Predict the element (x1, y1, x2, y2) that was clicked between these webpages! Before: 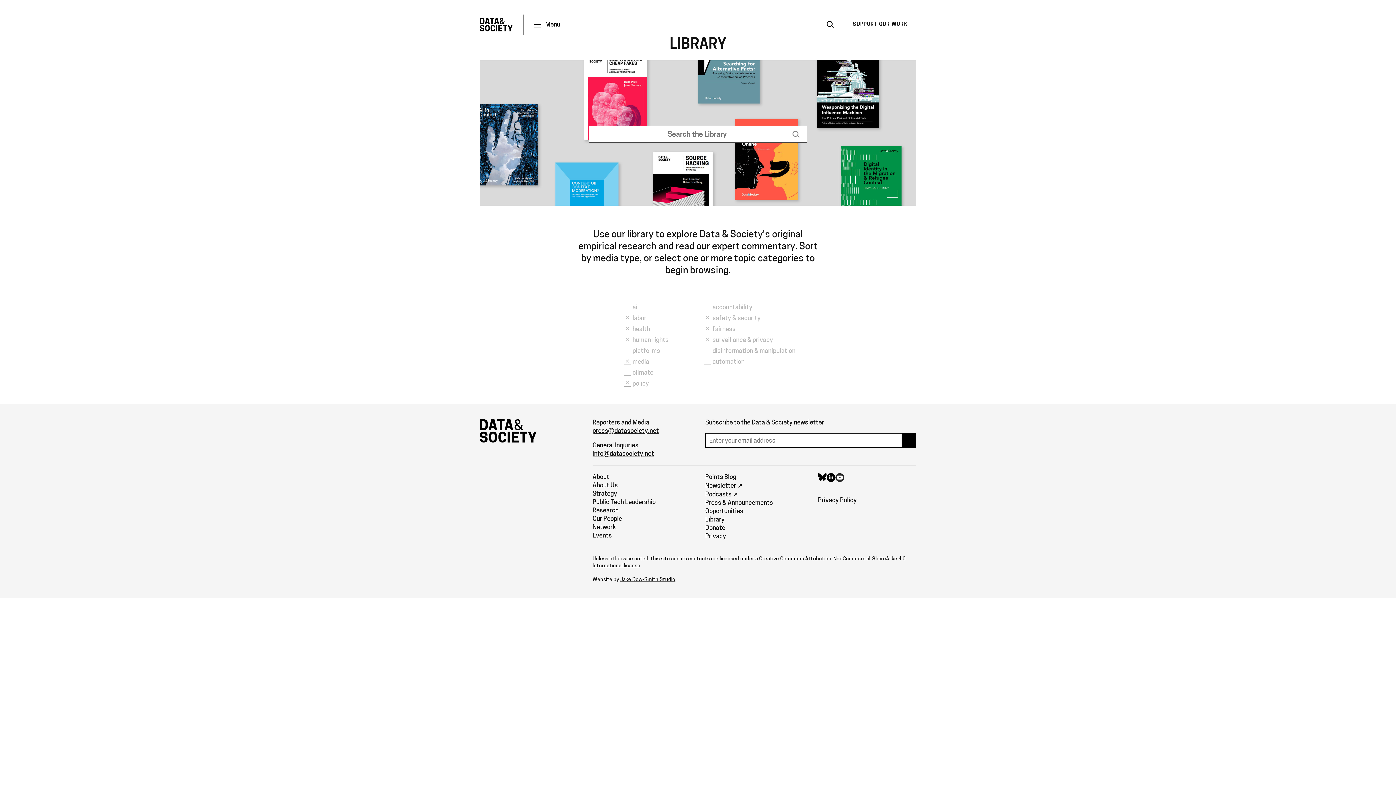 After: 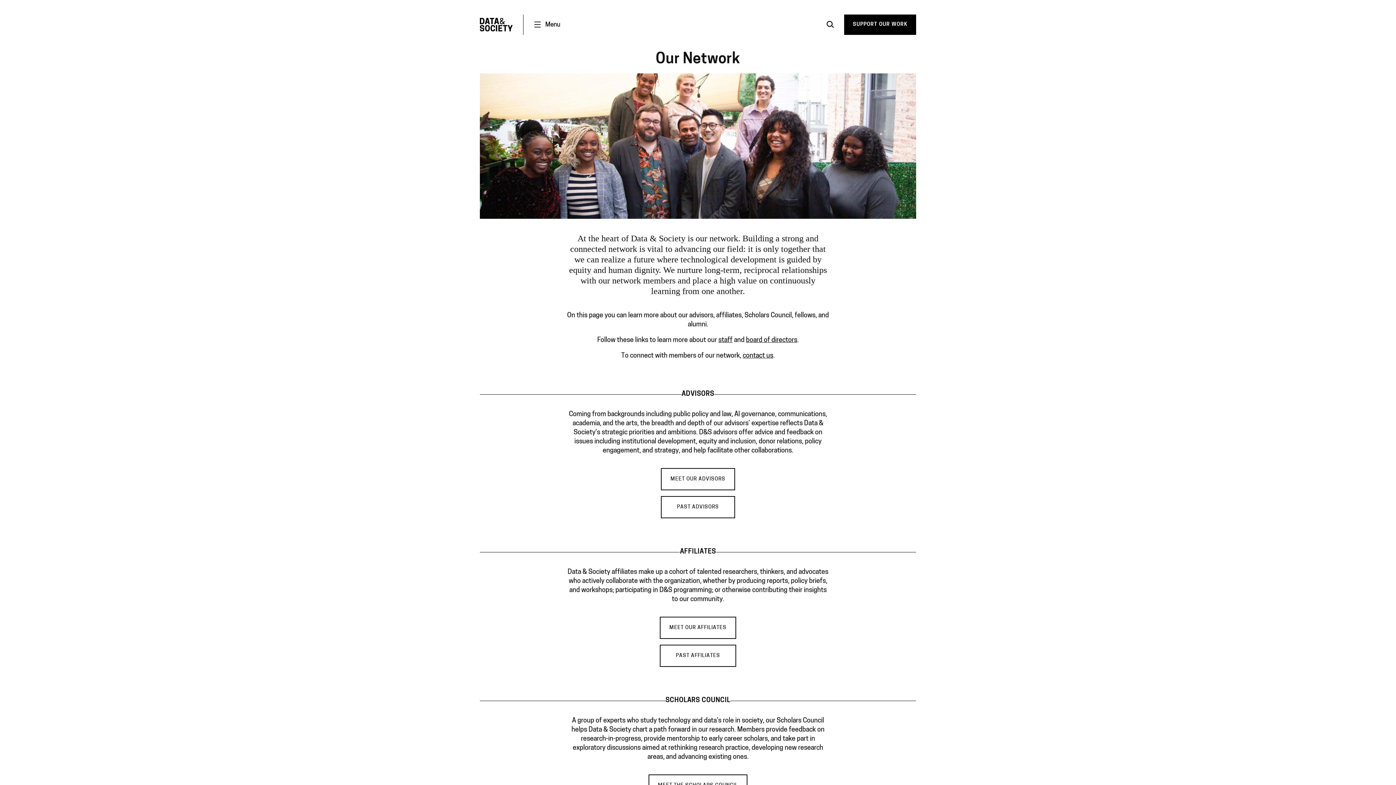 Action: label: Network bbox: (592, 524, 616, 530)